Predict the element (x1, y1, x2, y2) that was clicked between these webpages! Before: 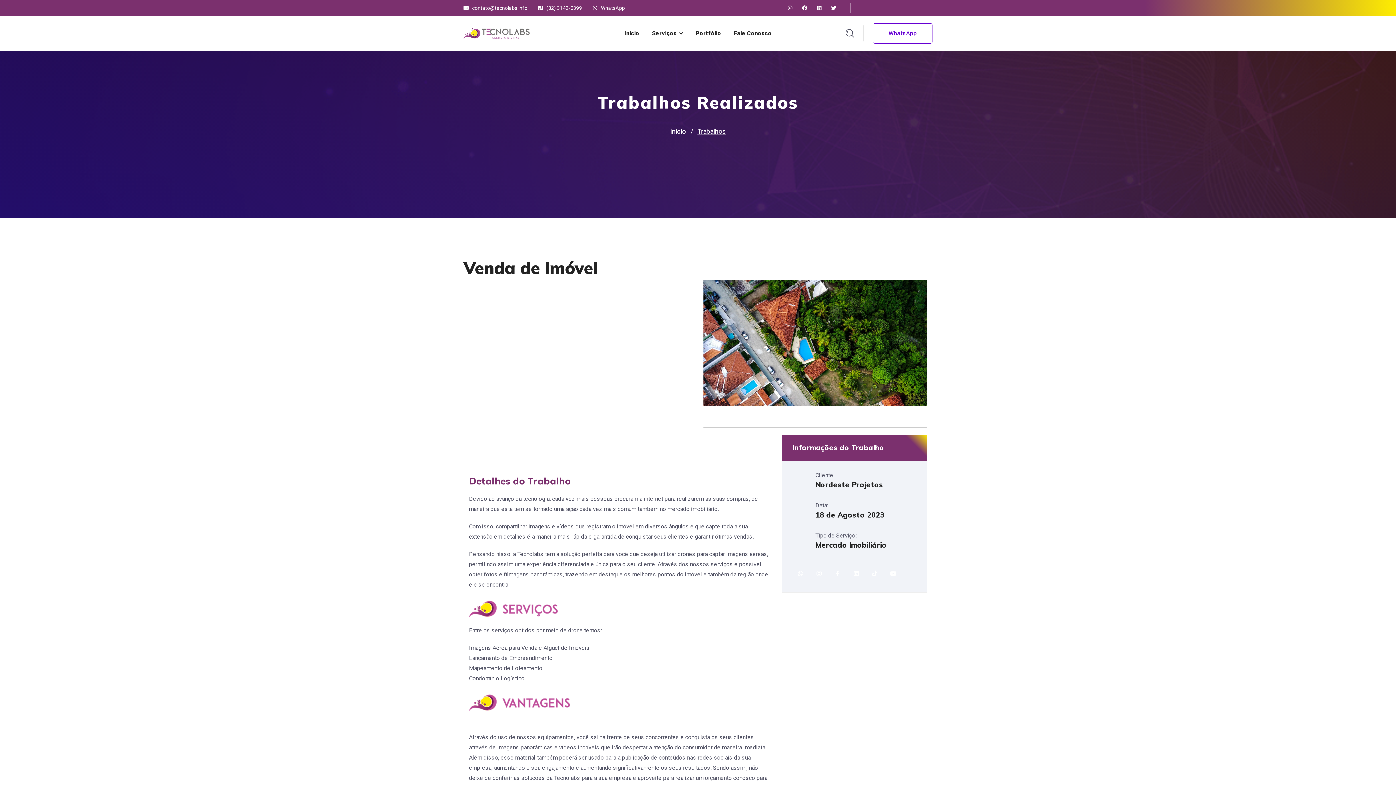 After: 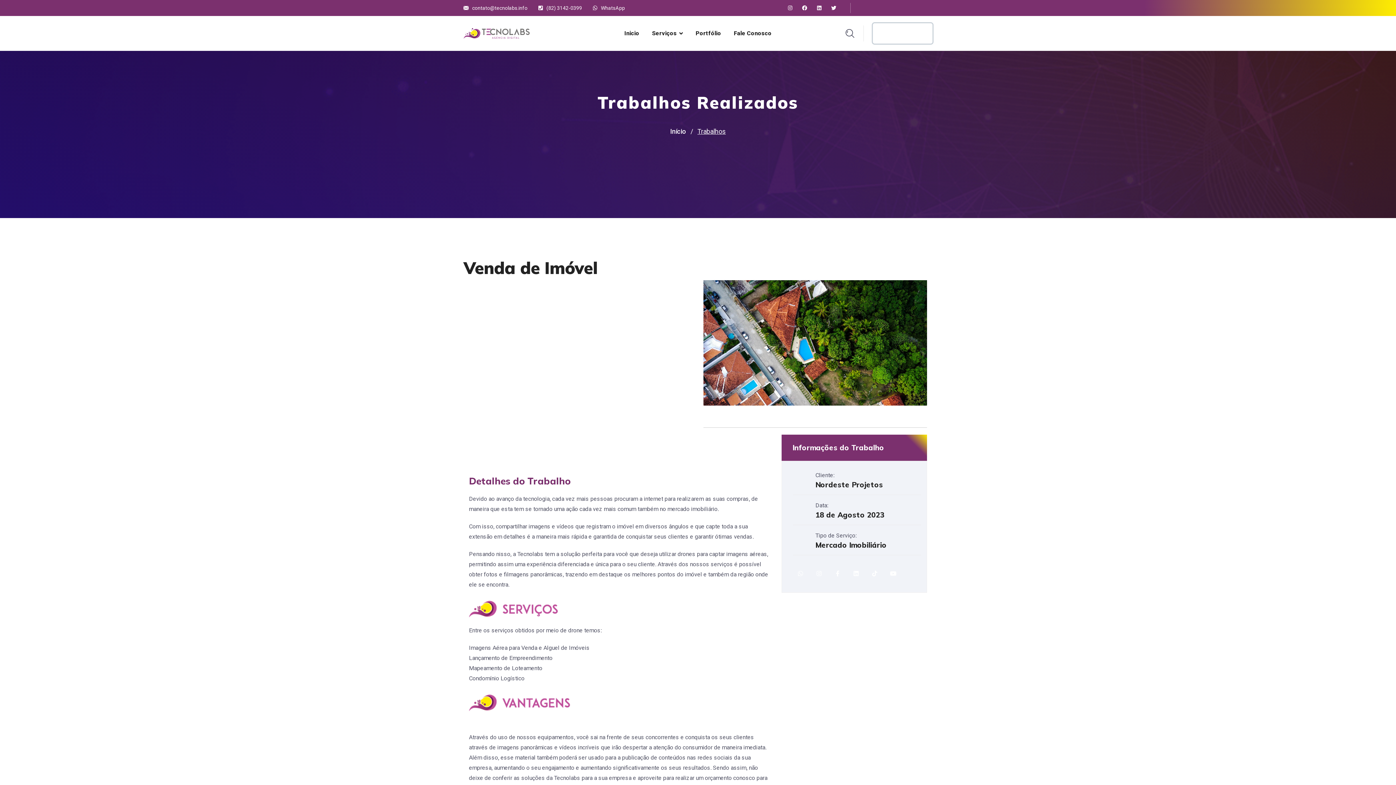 Action: label: WhatsApp bbox: (873, 23, 932, 43)